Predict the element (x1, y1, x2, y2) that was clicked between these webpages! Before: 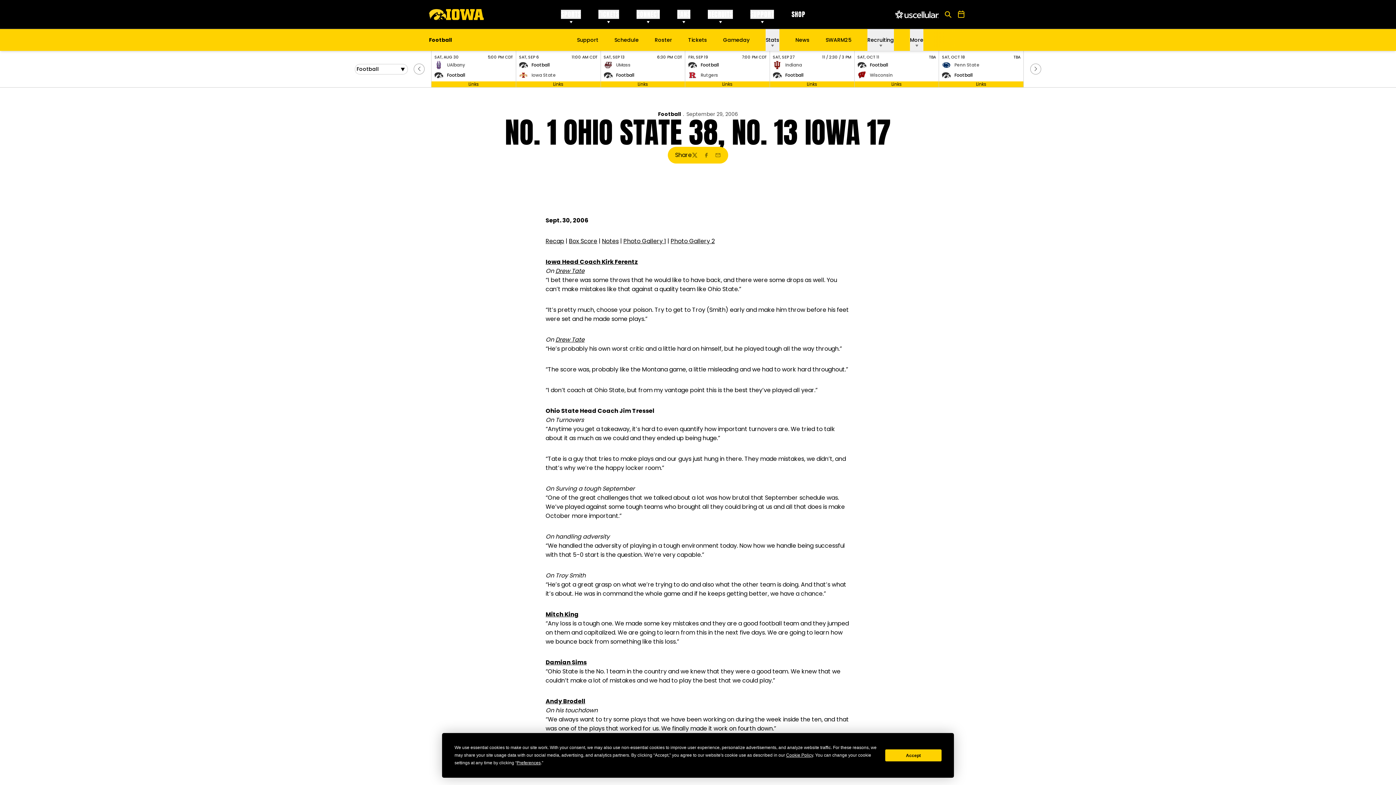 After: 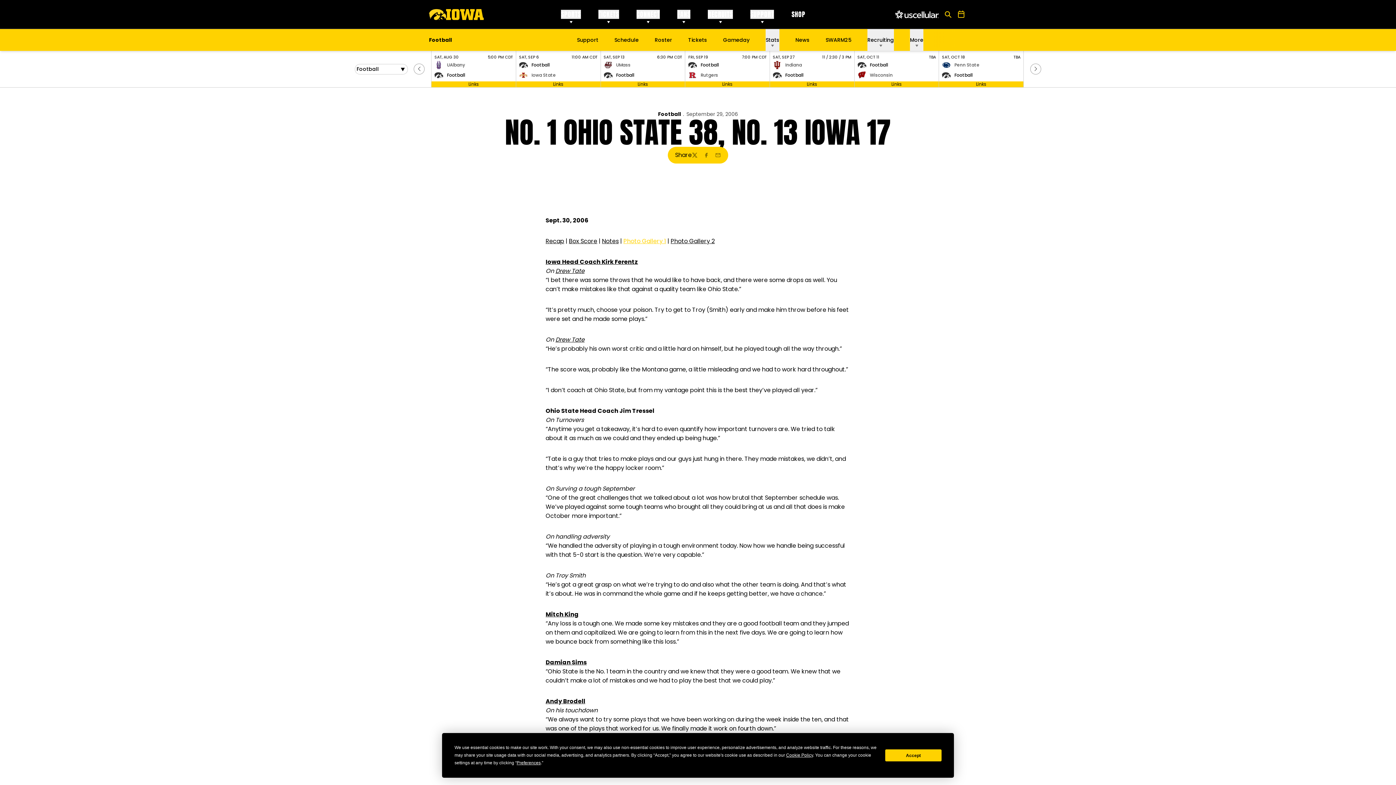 Action: label: Photo Gallery 1 bbox: (623, 248, 666, 257)